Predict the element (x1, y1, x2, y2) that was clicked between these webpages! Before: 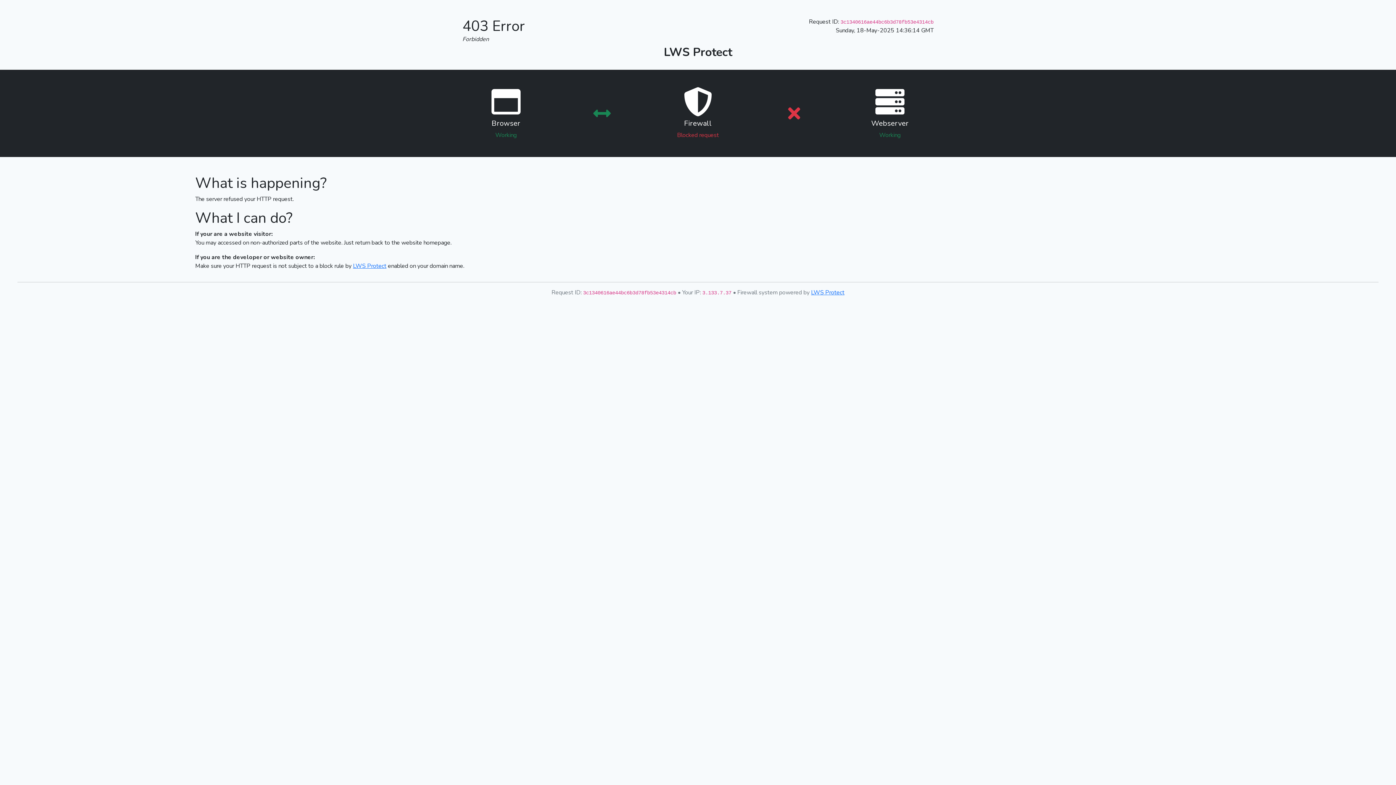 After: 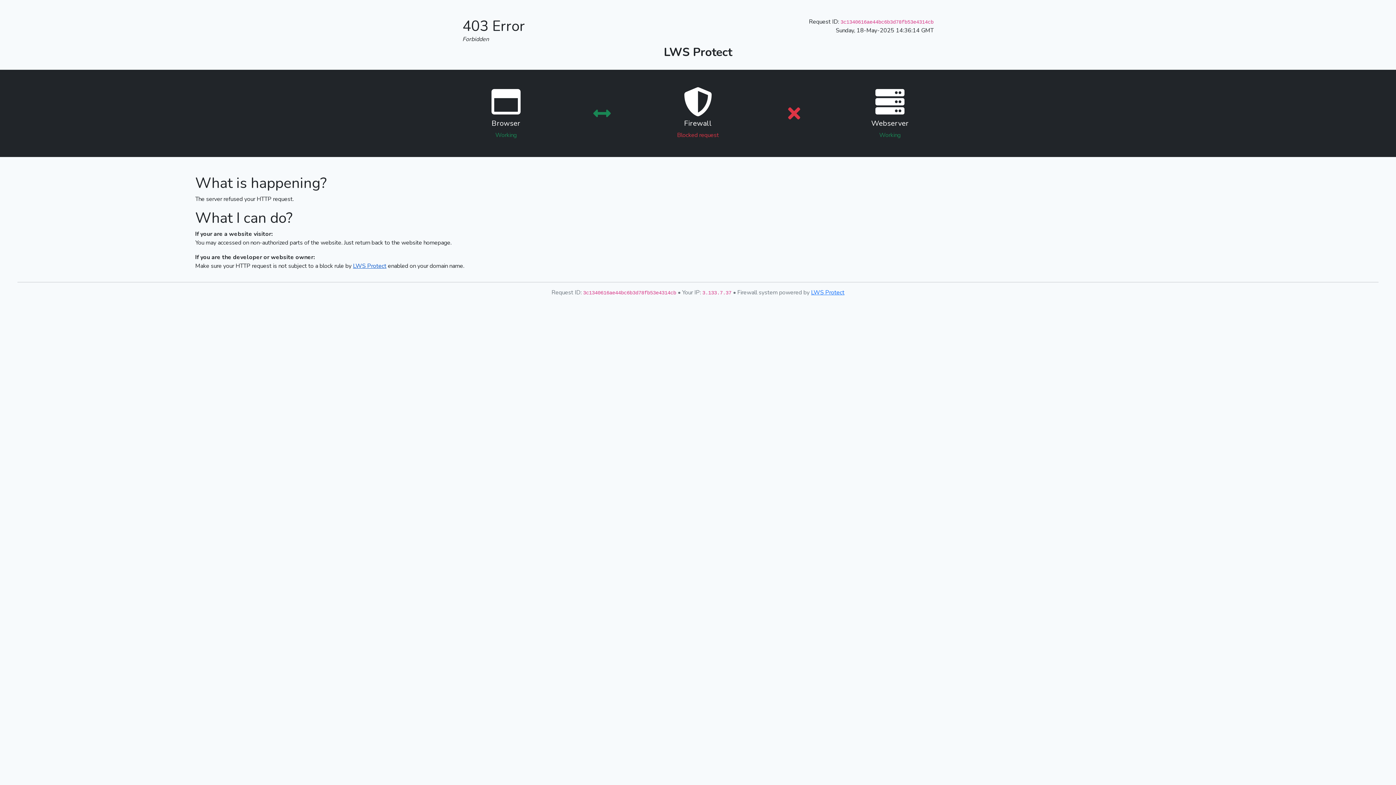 Action: bbox: (353, 262, 386, 270) label: LWS Protect